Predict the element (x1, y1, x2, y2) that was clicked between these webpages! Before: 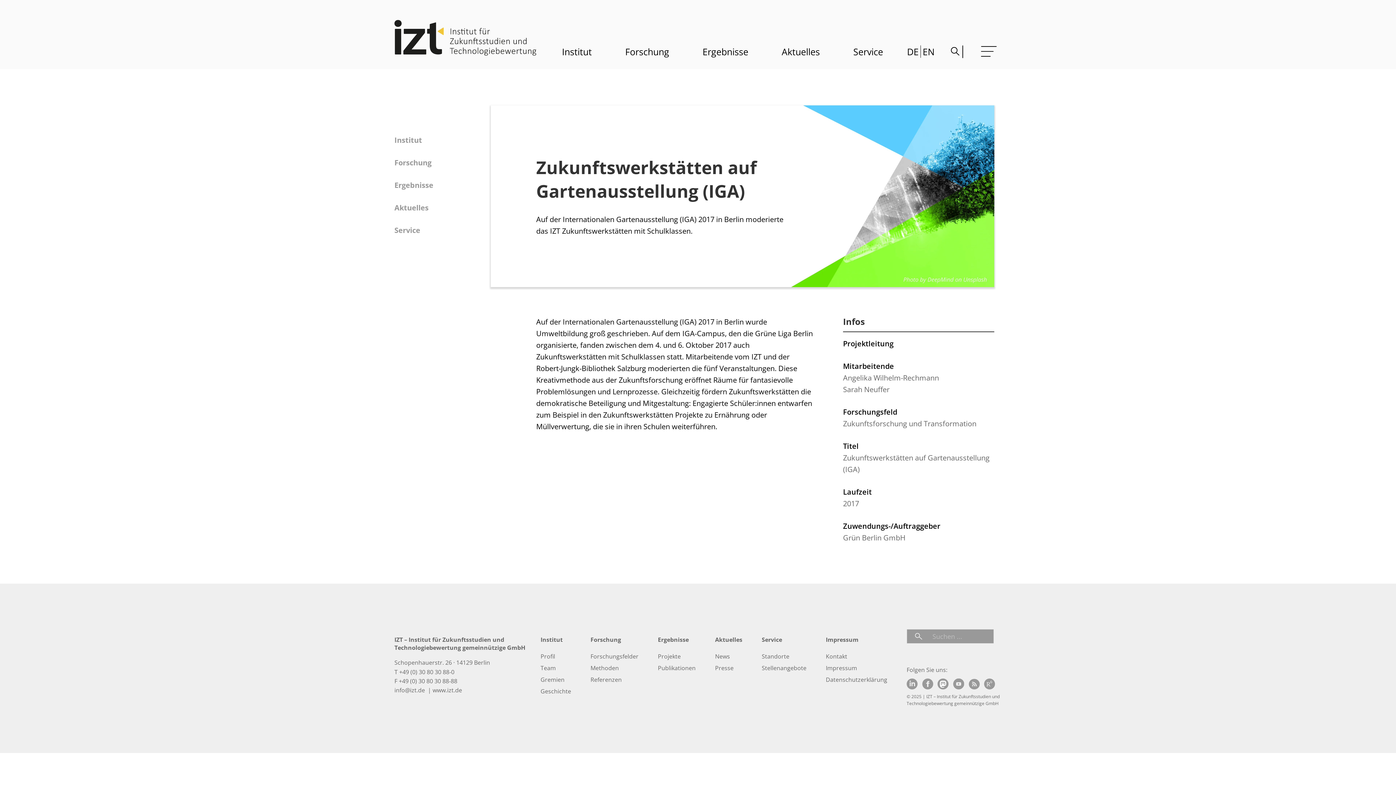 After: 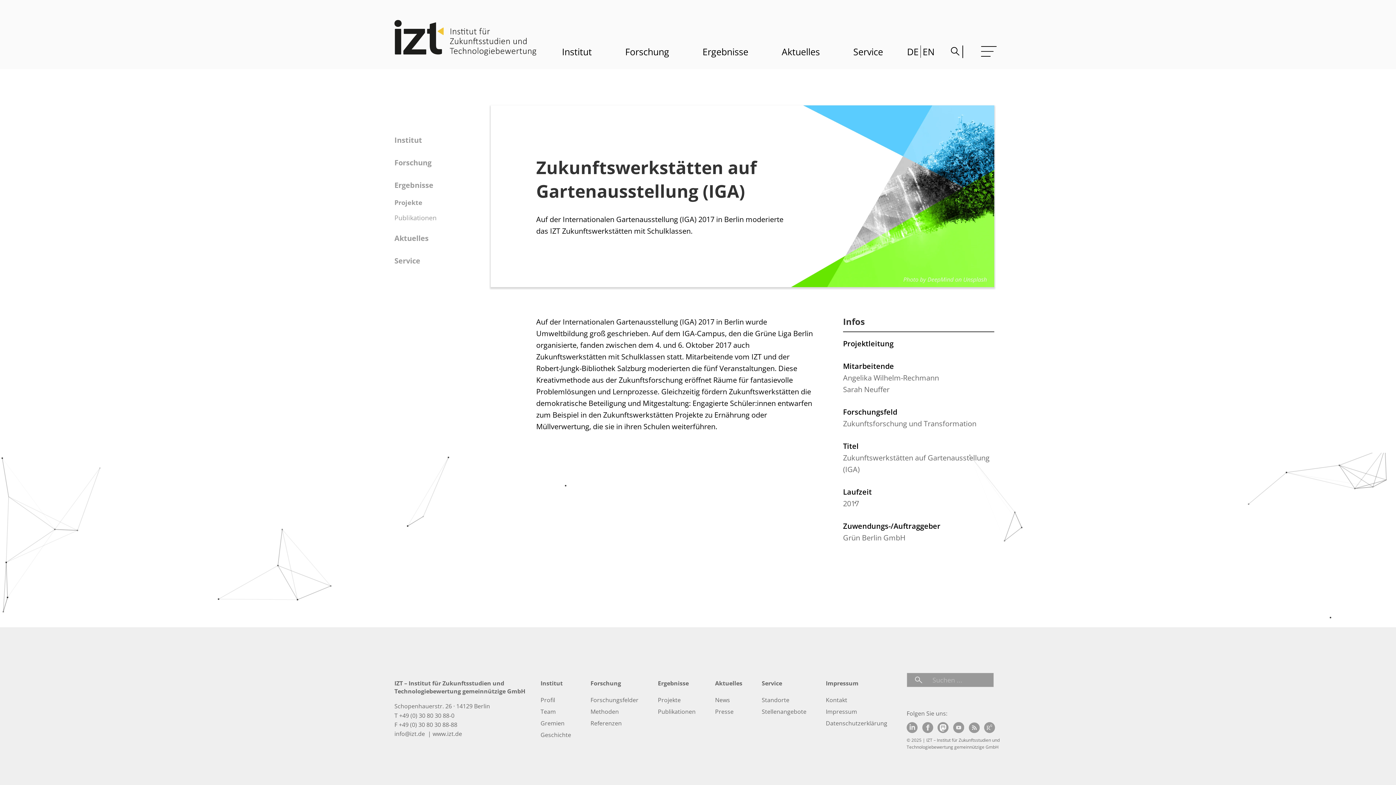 Action: bbox: (937, 678, 948, 689)